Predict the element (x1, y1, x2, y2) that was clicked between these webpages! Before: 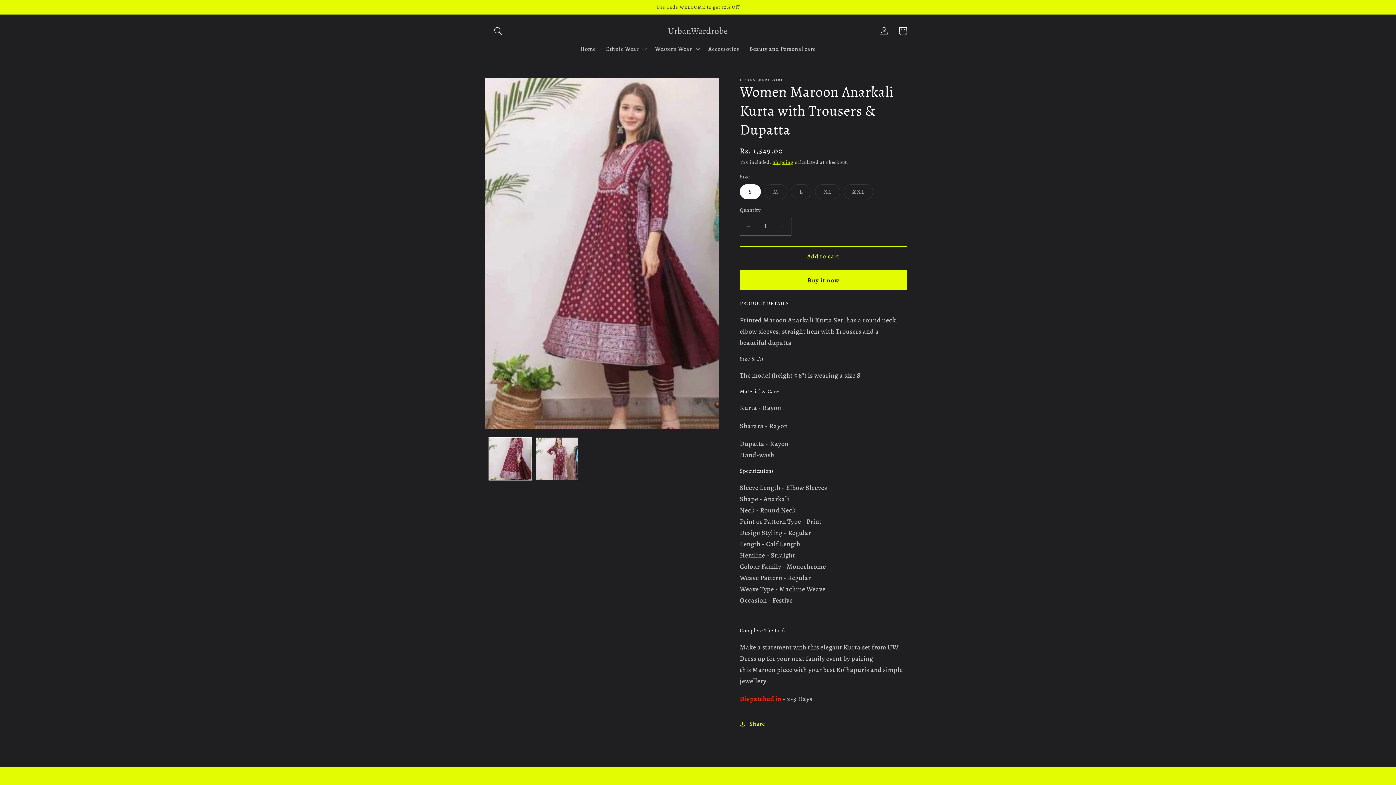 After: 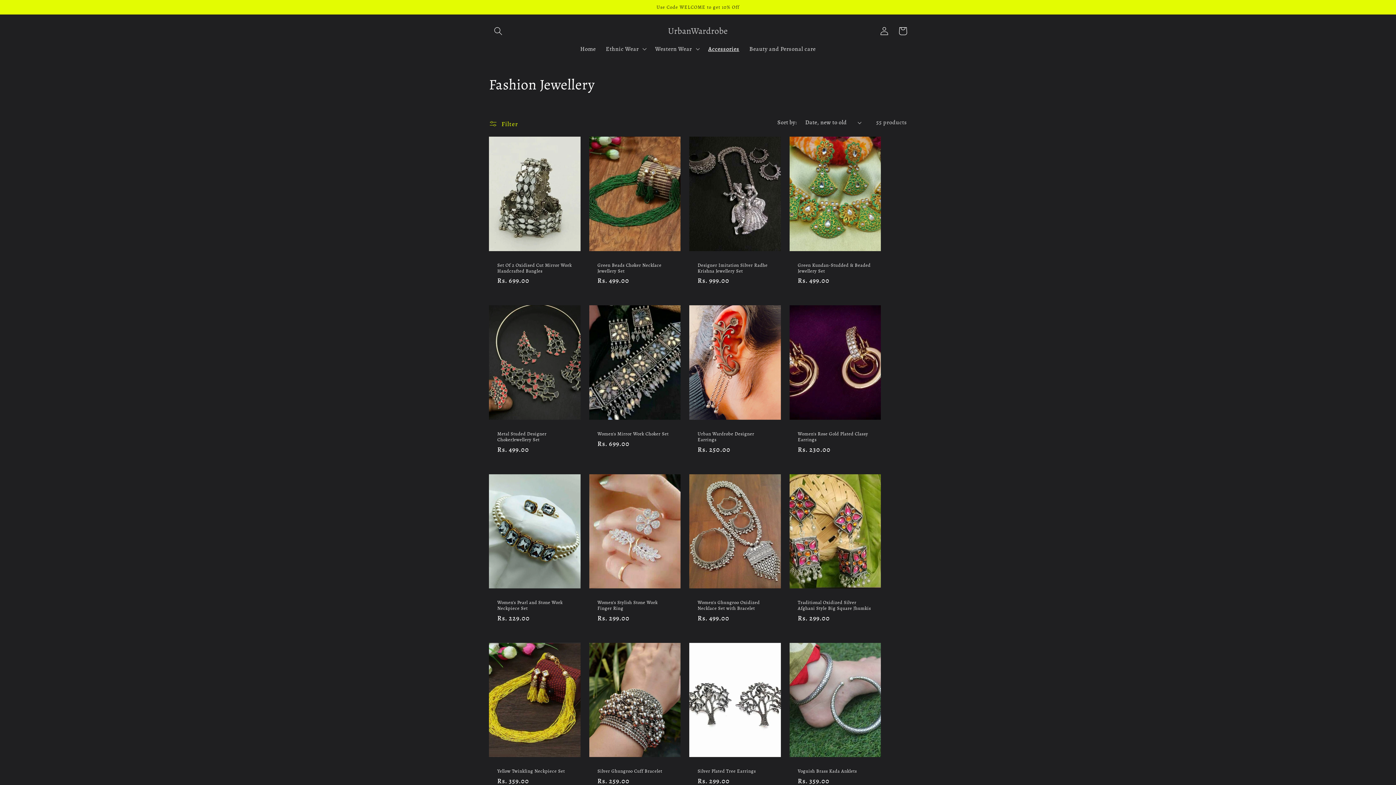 Action: bbox: (703, 40, 744, 57) label: Accessories